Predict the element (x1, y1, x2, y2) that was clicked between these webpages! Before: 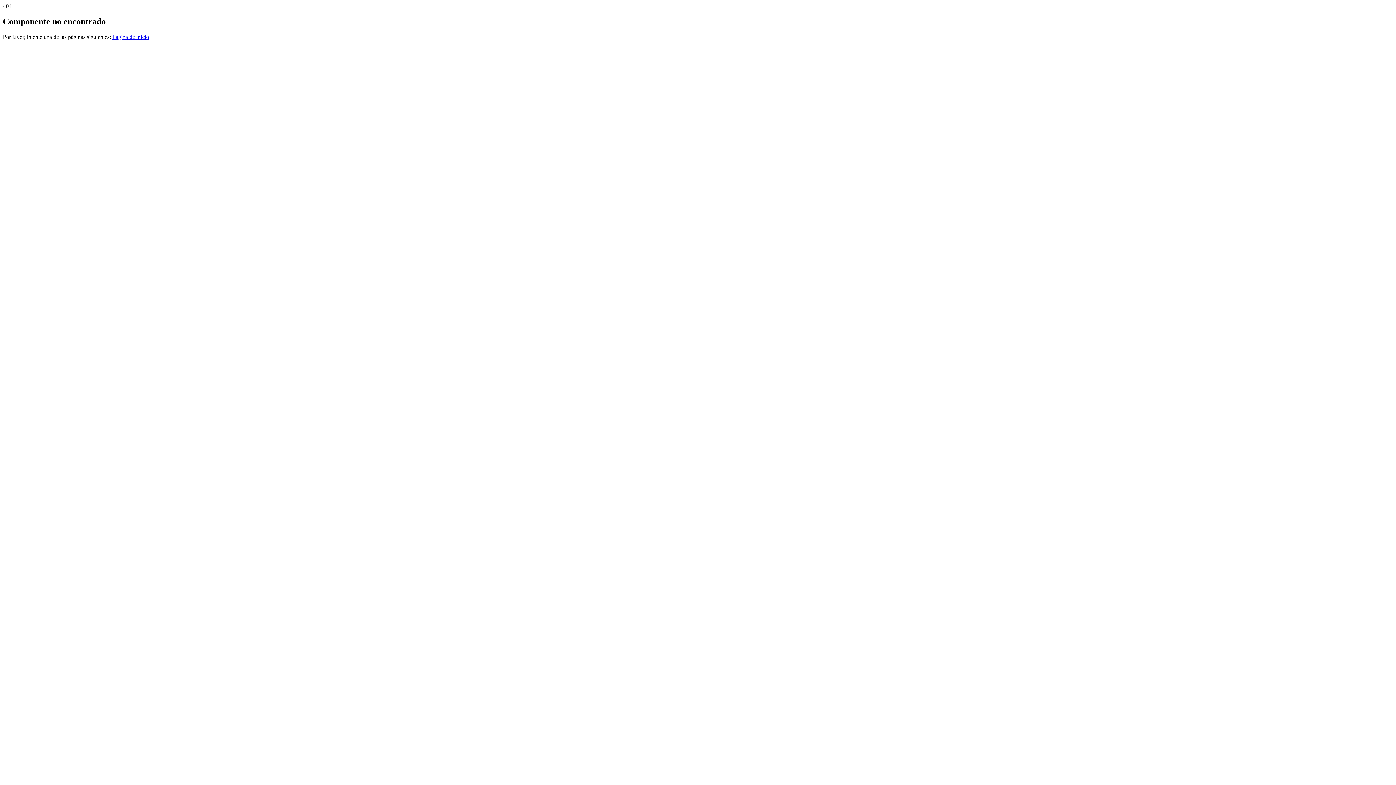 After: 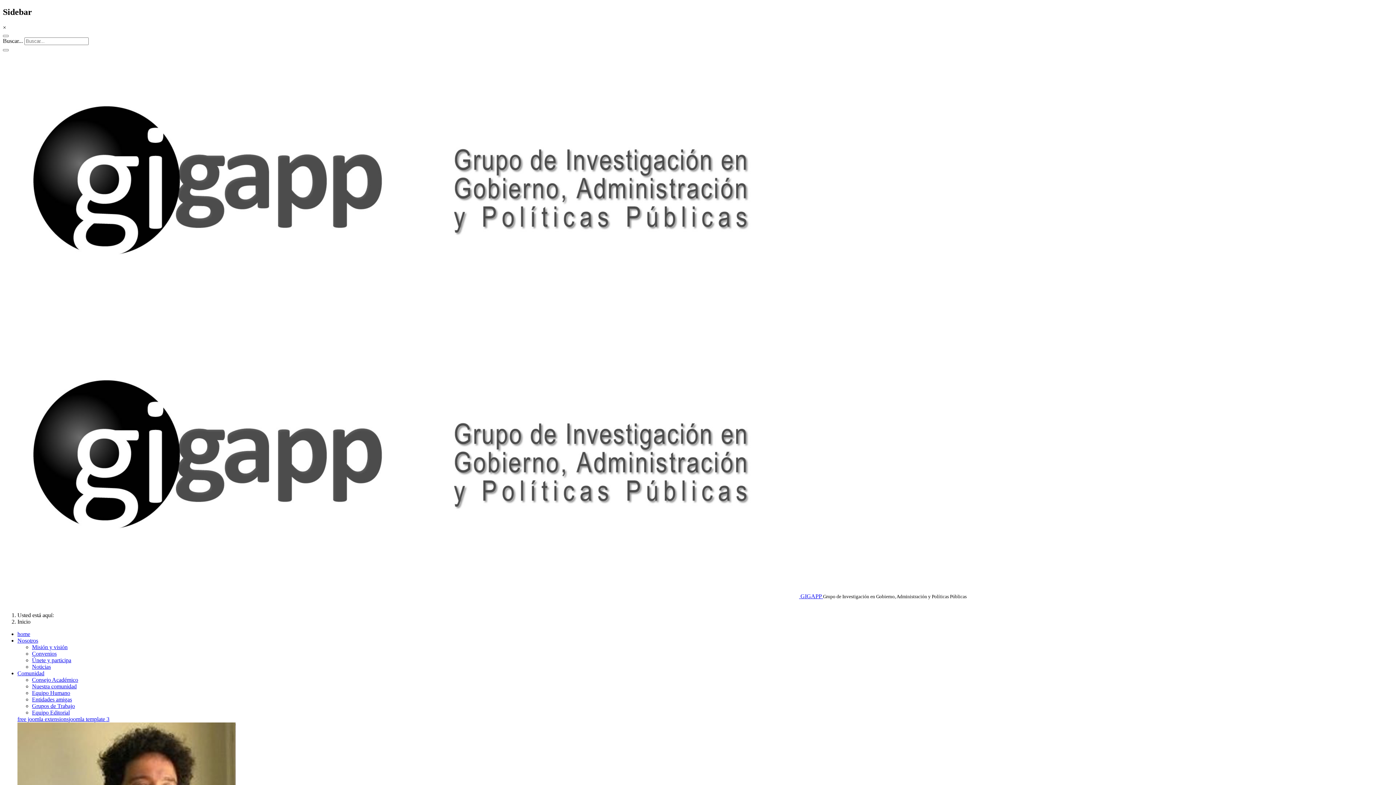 Action: label: Página de inicio bbox: (112, 33, 149, 39)